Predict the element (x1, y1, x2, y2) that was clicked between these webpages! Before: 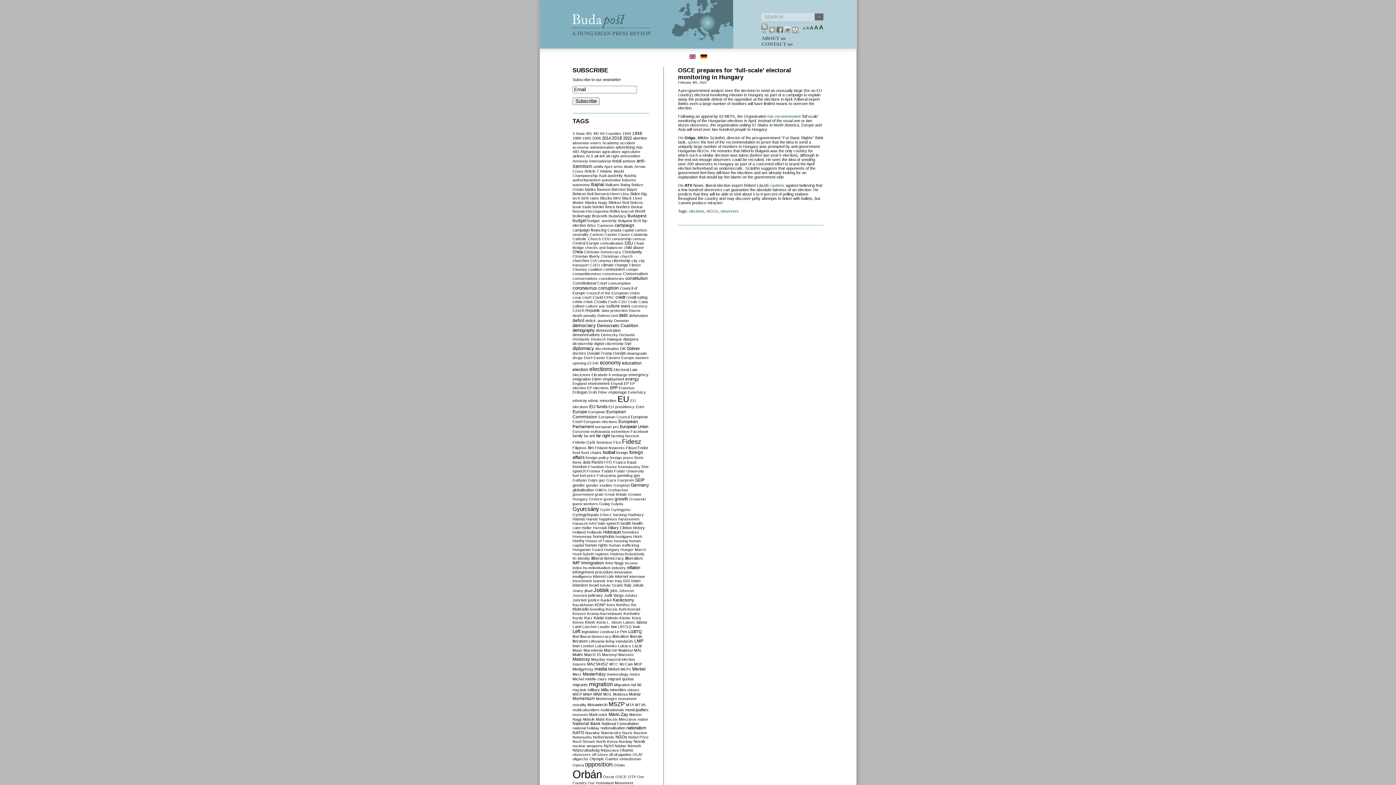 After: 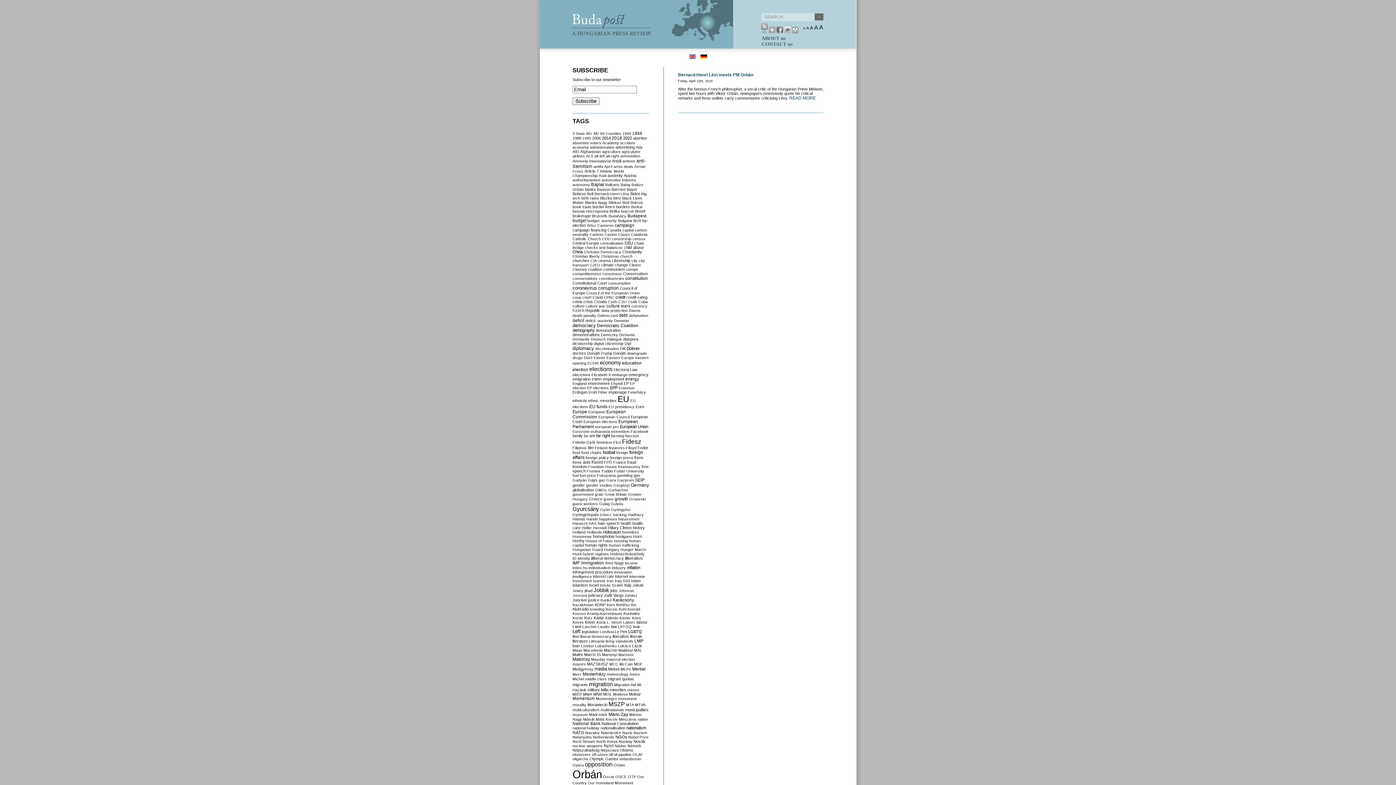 Action: bbox: (594, 191, 629, 196) label: Bernard-Henri Lévy